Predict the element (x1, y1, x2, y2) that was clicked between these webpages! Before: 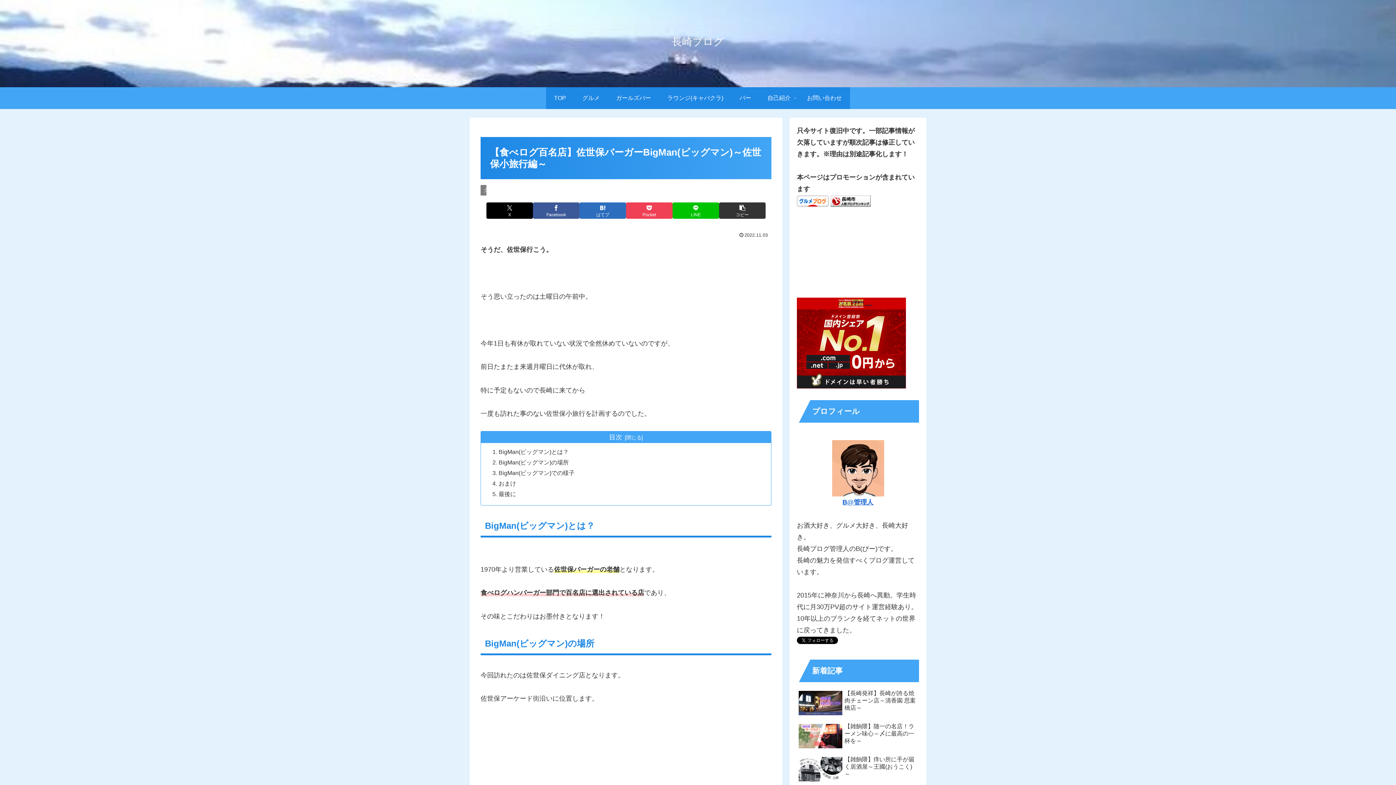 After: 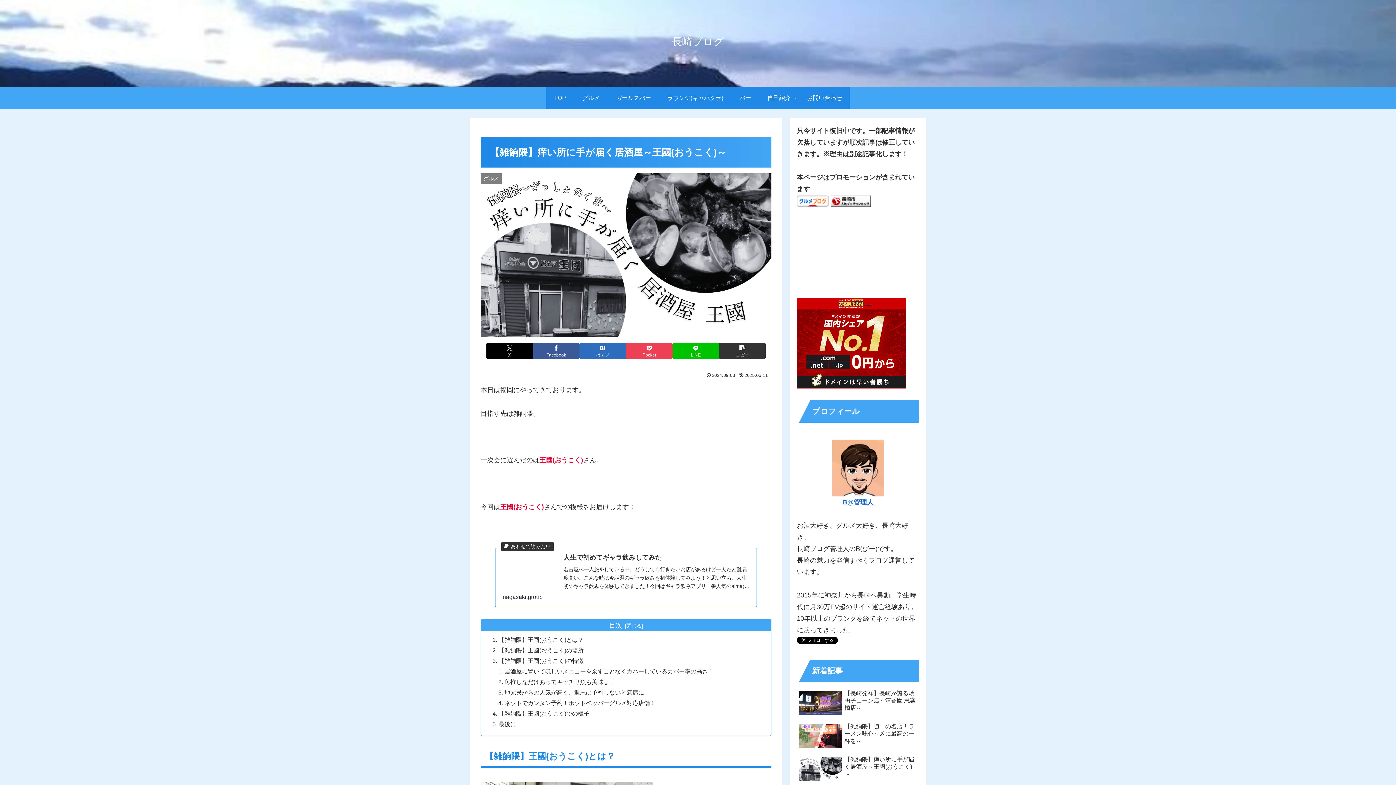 Action: bbox: (797, 754, 919, 785) label: 【雑餉隈】痒い所に手が届く居酒屋～王國(おうこく)～